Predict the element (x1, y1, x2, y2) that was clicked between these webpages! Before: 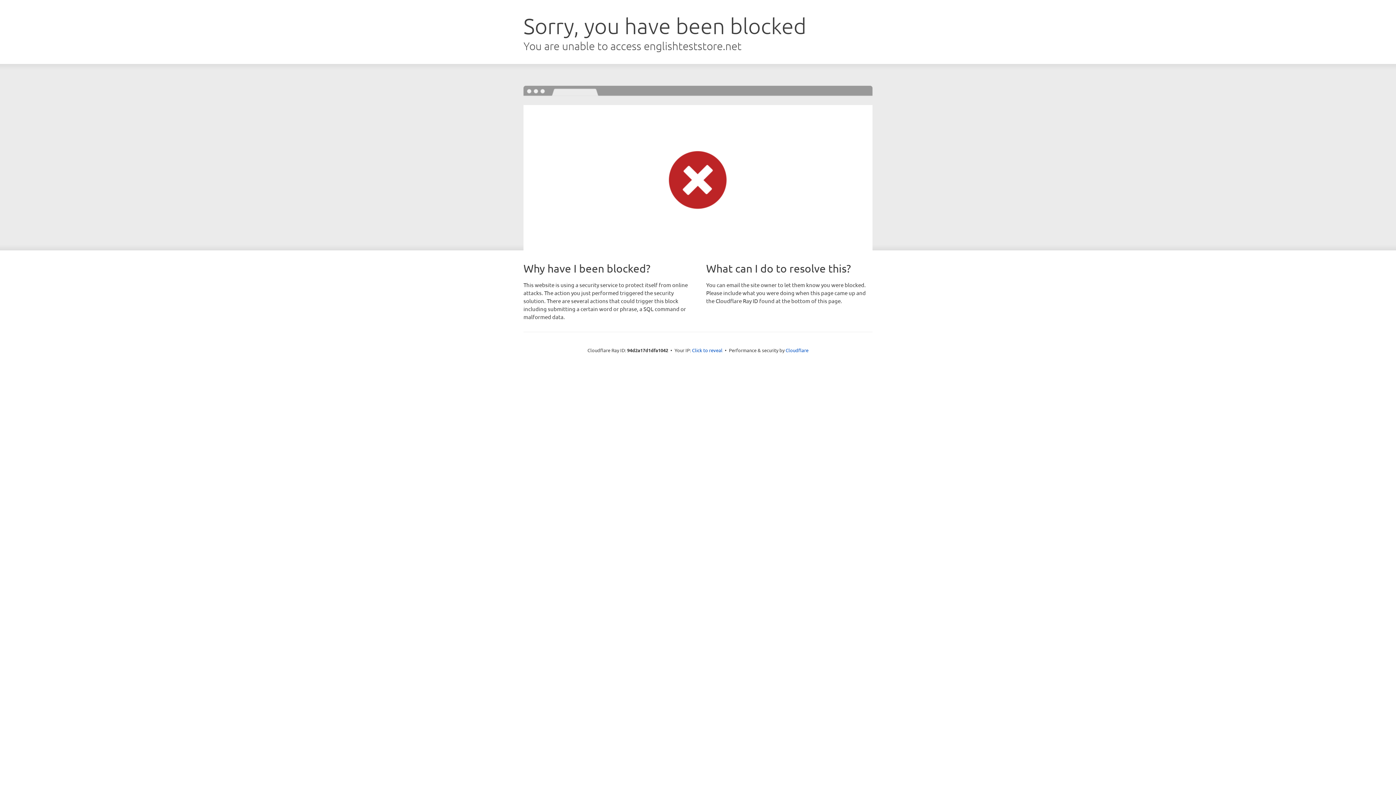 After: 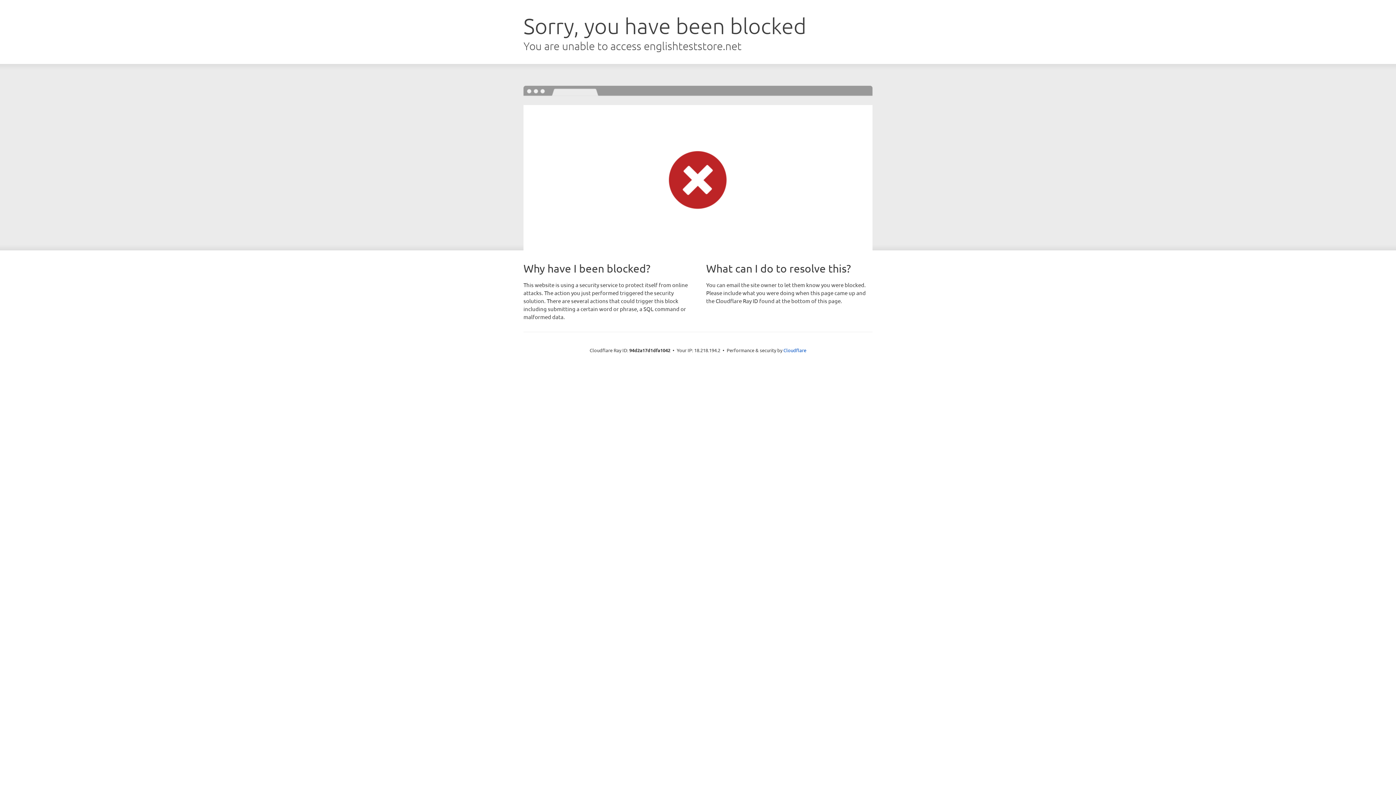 Action: label: Click to reveal bbox: (692, 346, 722, 353)